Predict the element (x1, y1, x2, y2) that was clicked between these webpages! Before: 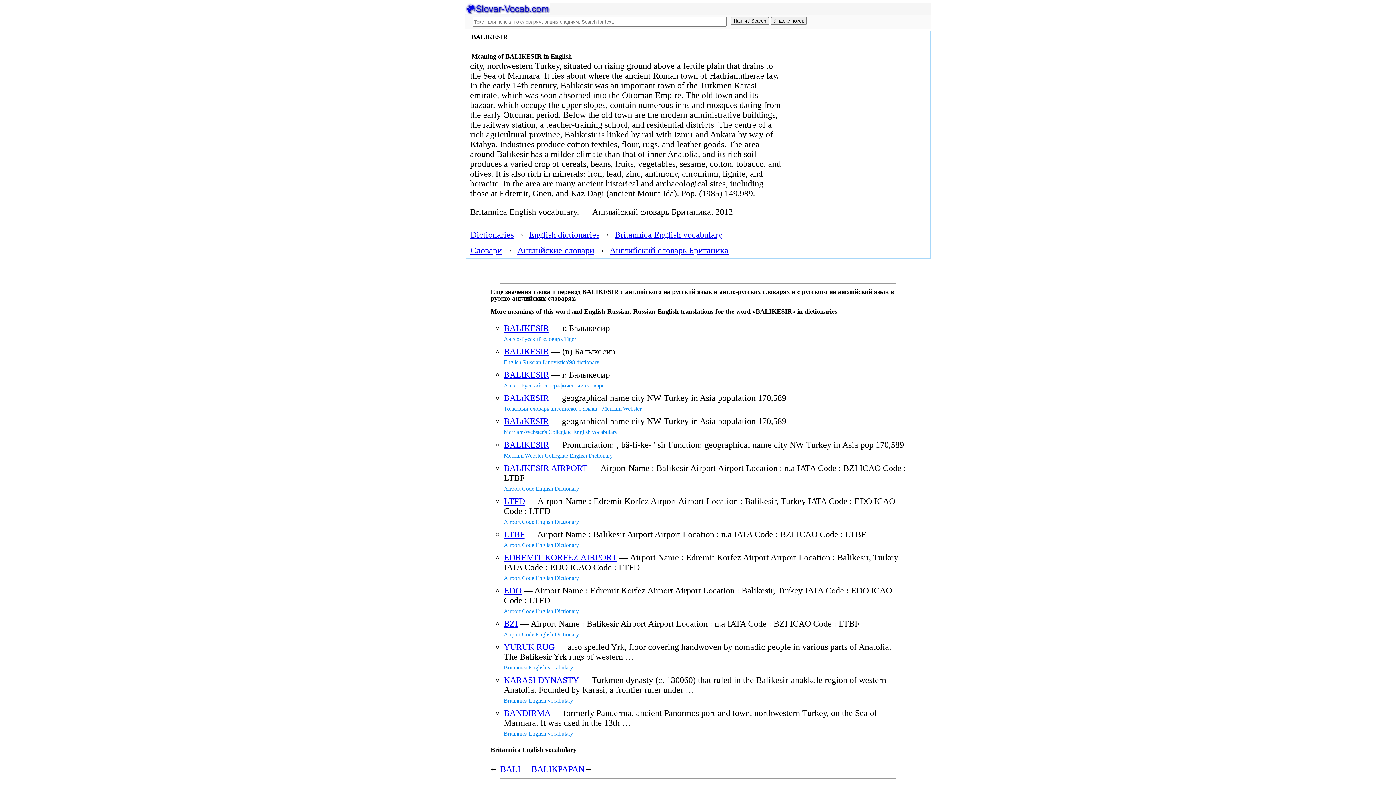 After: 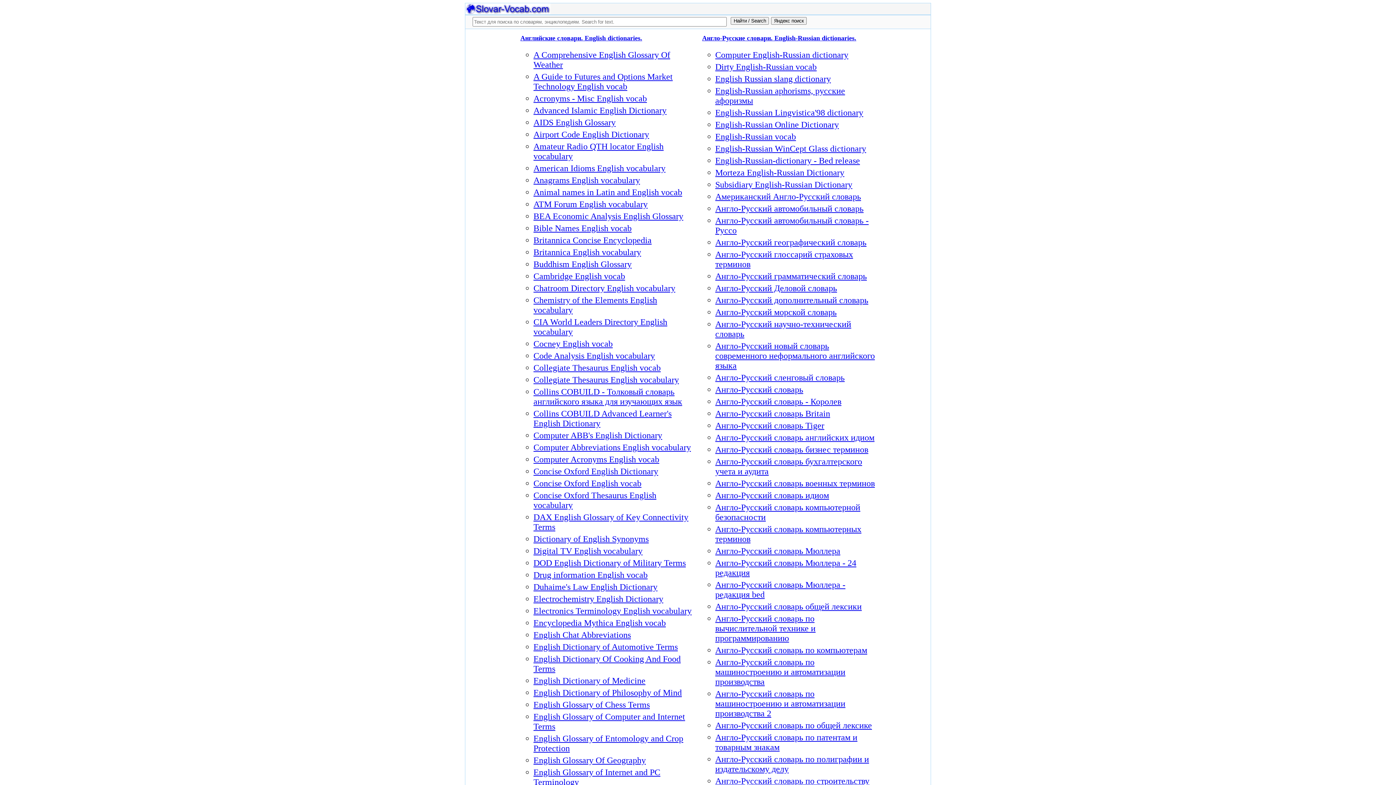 Action: label: Словари bbox: (470, 245, 502, 255)